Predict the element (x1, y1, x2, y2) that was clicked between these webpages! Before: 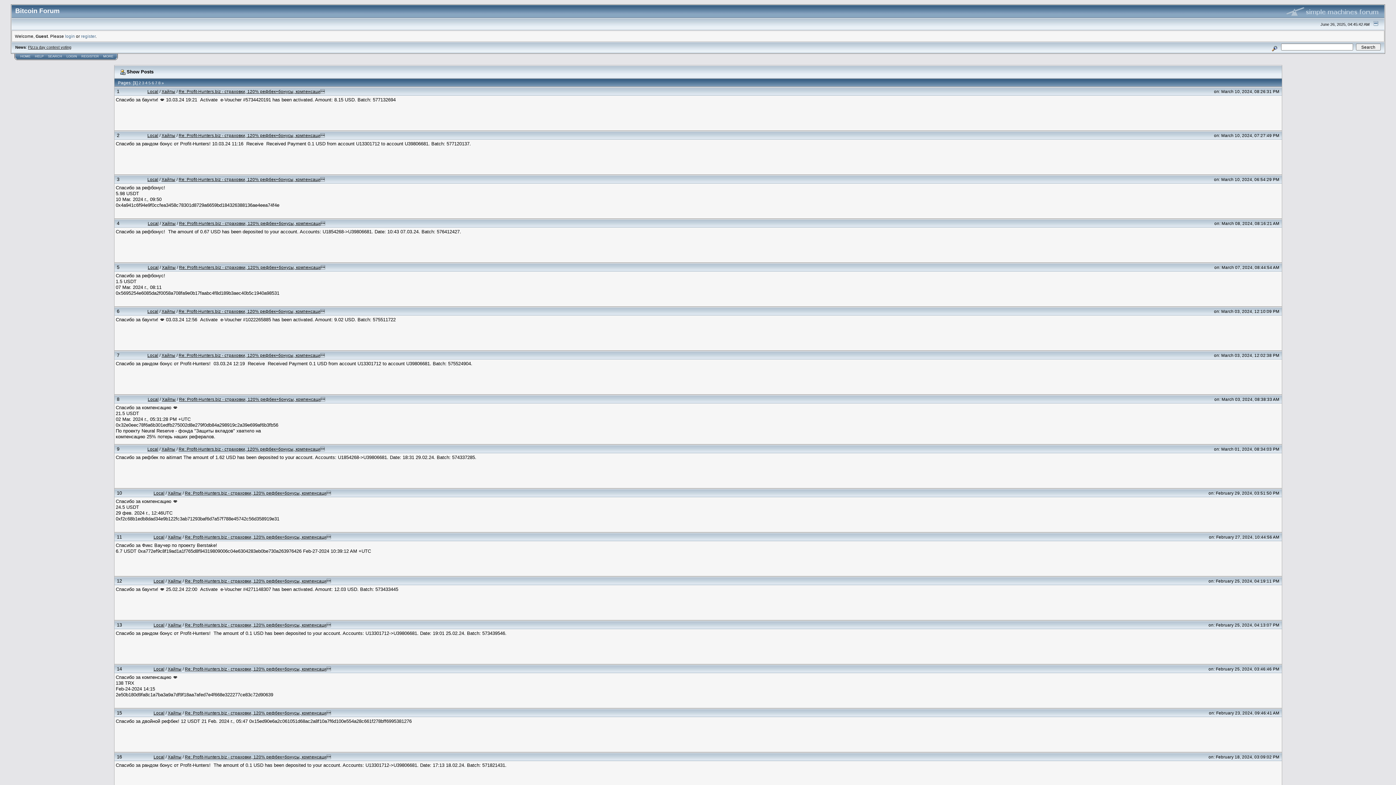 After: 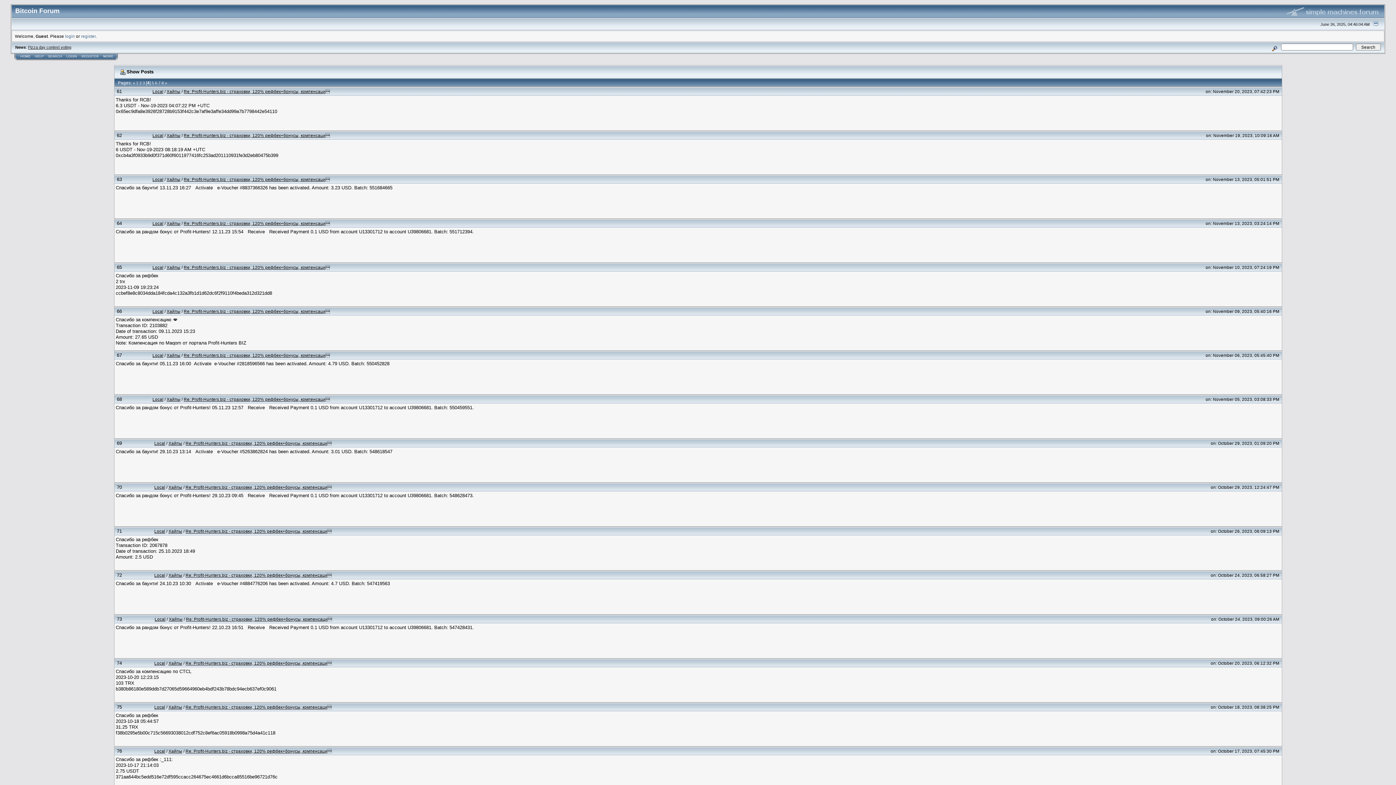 Action: label: 4 bbox: (145, 80, 147, 85)